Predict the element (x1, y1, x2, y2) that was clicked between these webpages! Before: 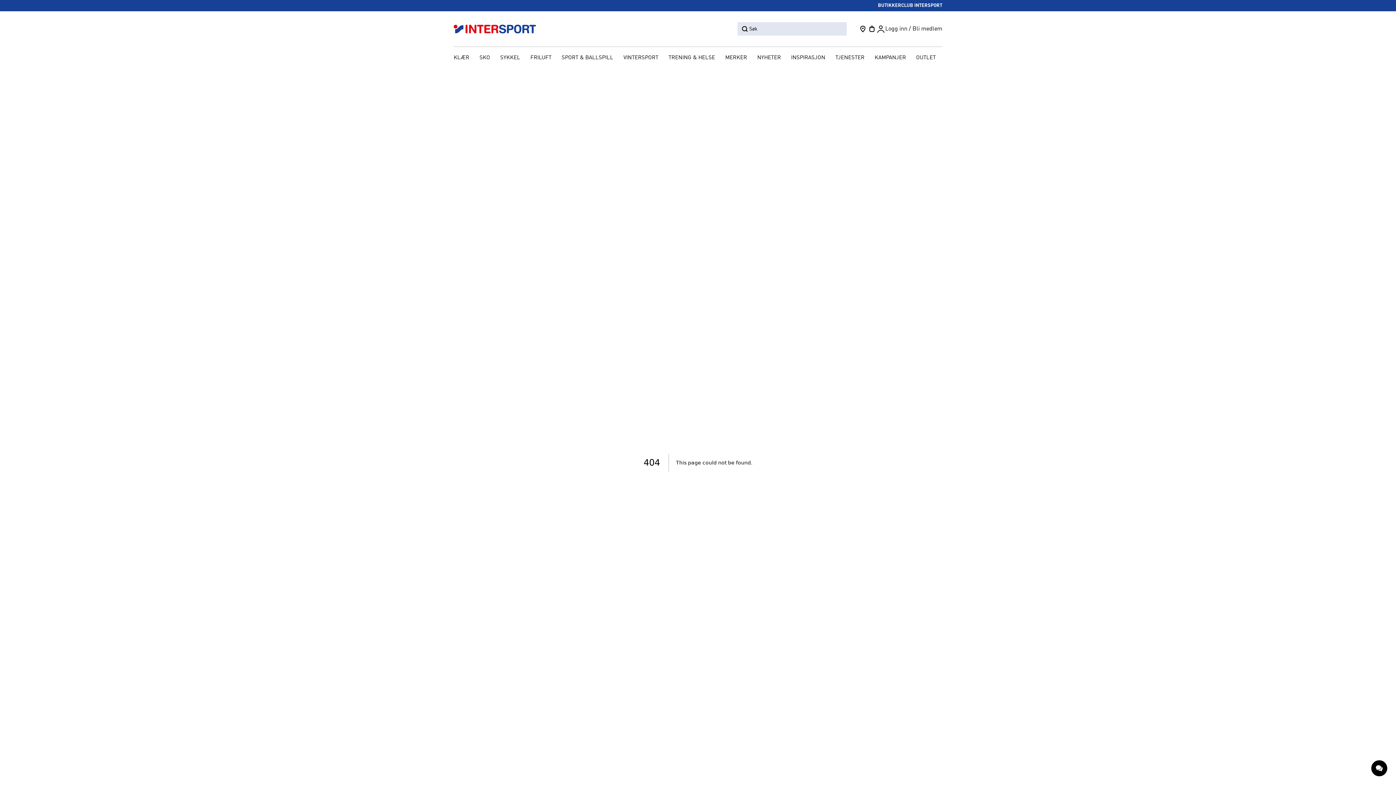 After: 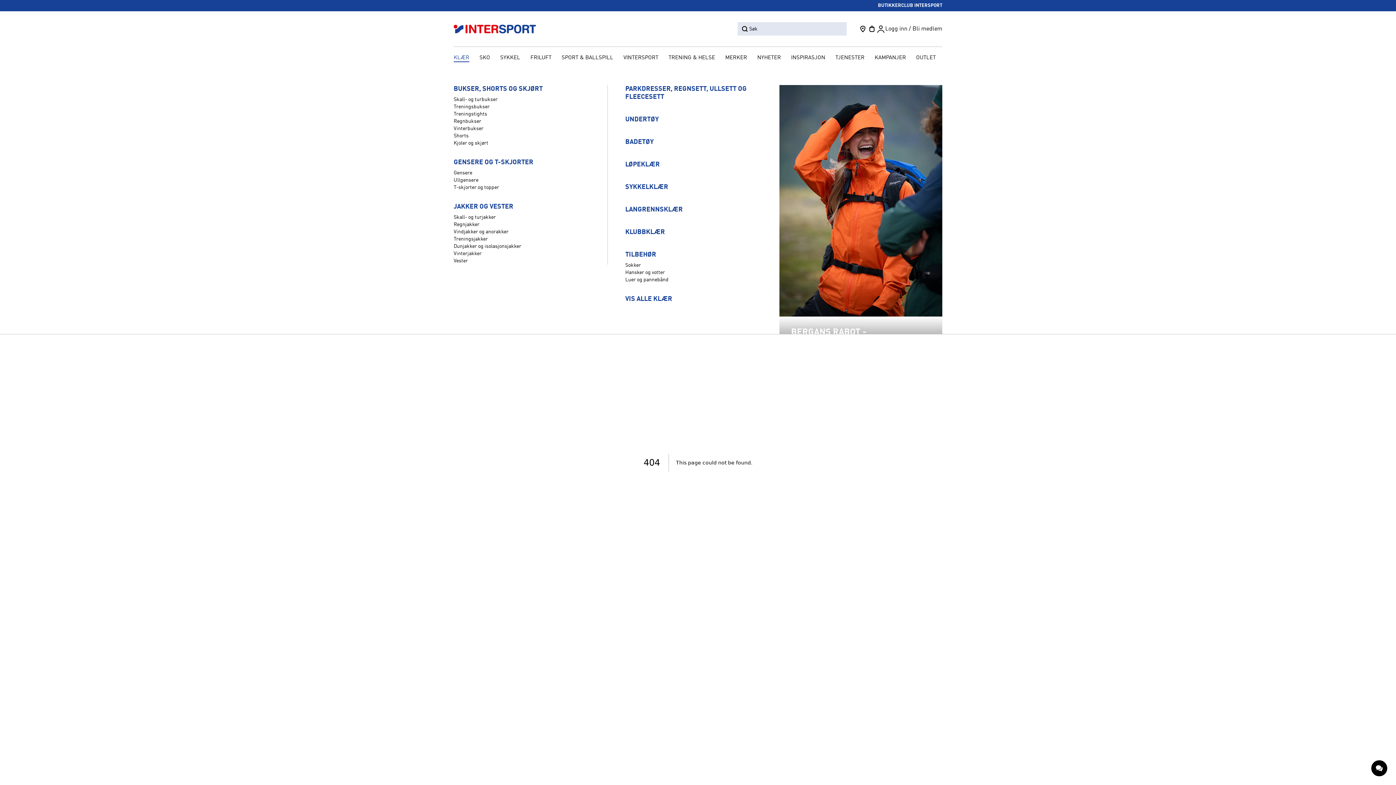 Action: bbox: (453, 52, 473, 64) label: KLÆR